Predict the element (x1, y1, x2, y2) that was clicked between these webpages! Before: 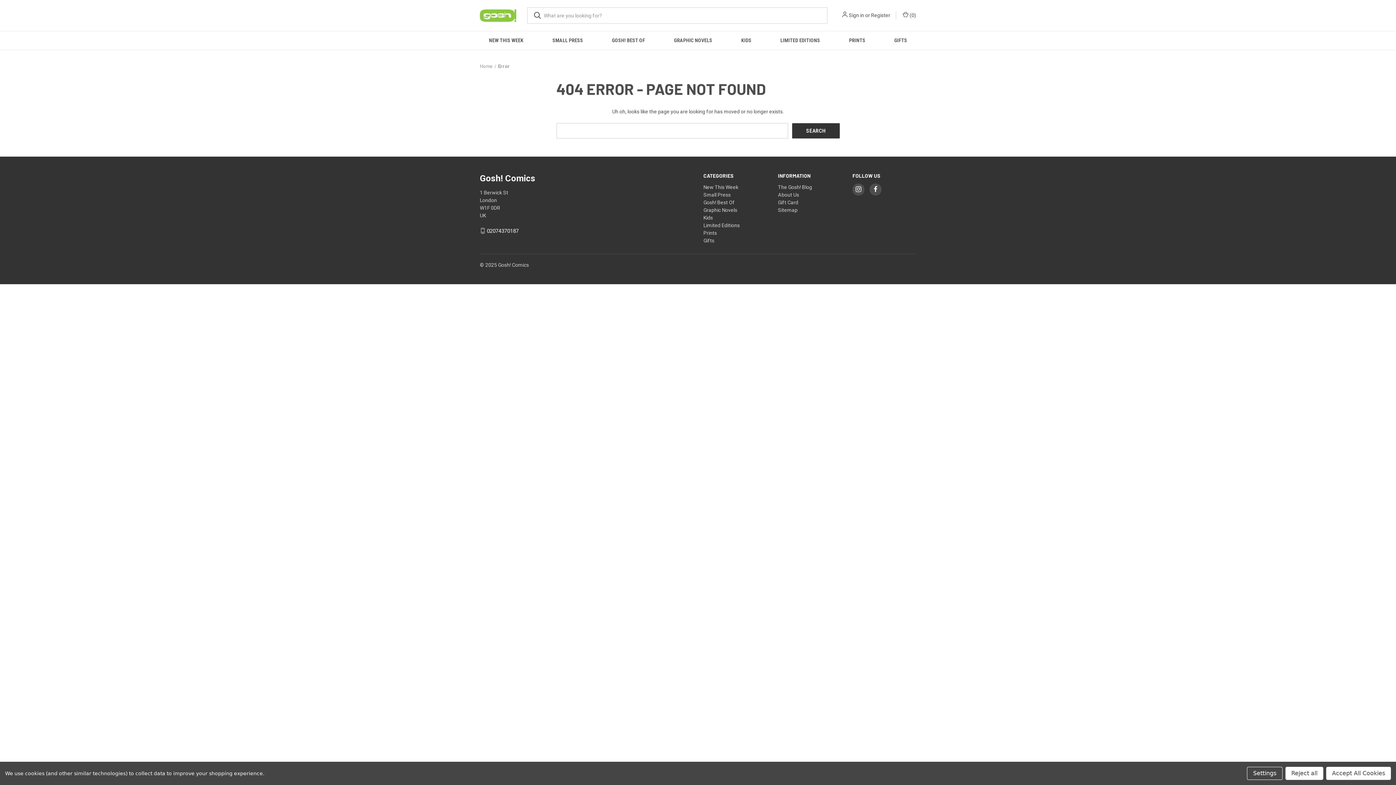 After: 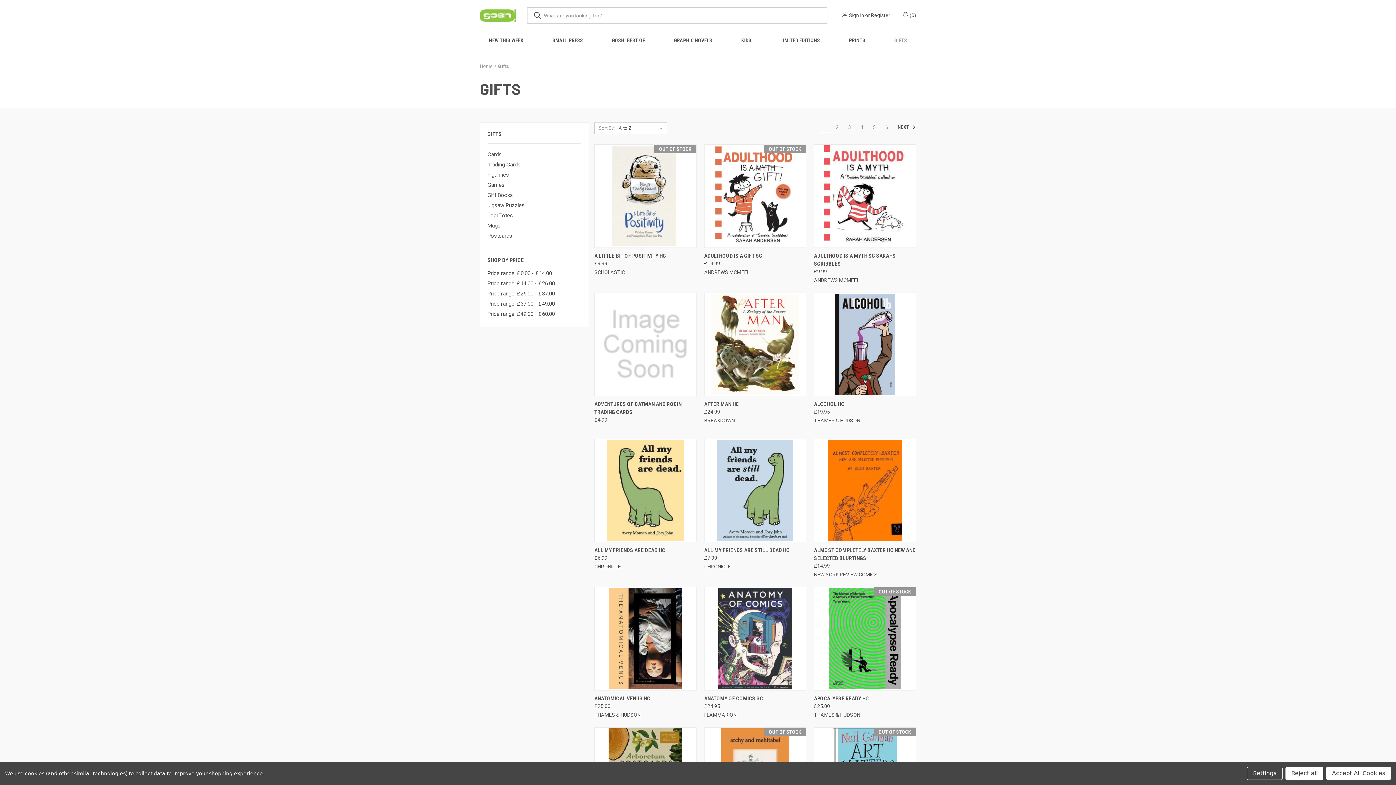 Action: bbox: (703, 237, 714, 243) label: Gifts